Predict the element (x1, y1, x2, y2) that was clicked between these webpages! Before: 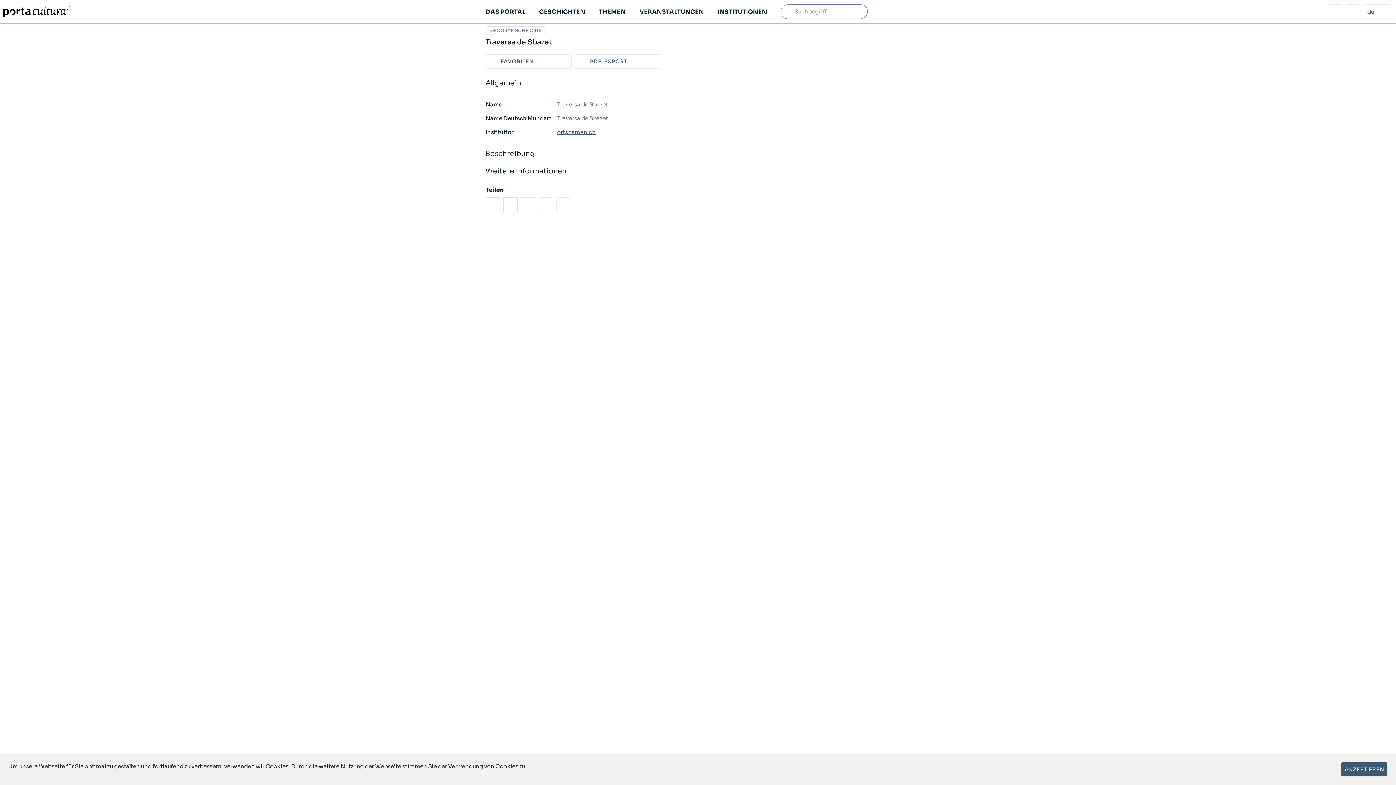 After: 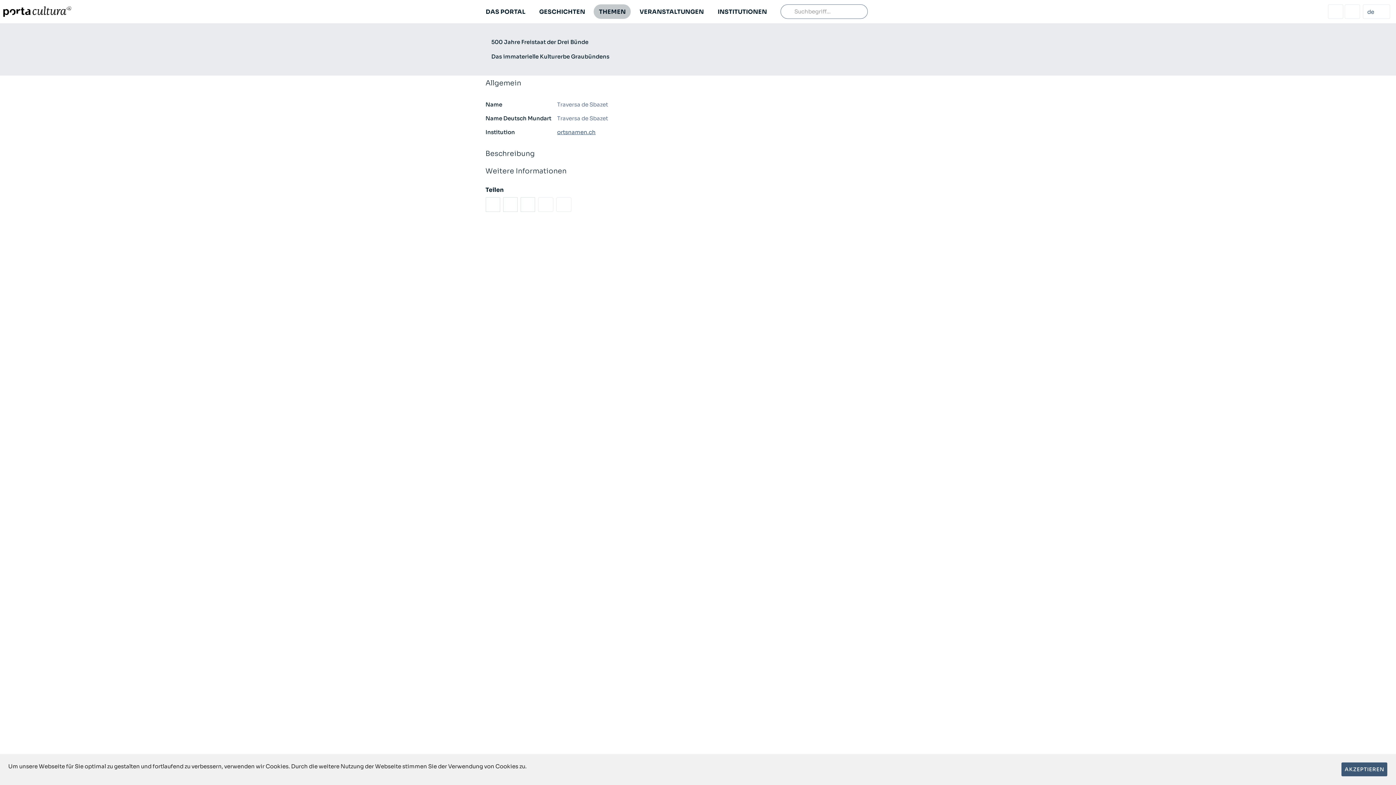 Action: bbox: (593, 4, 630, 18) label: THEMEN